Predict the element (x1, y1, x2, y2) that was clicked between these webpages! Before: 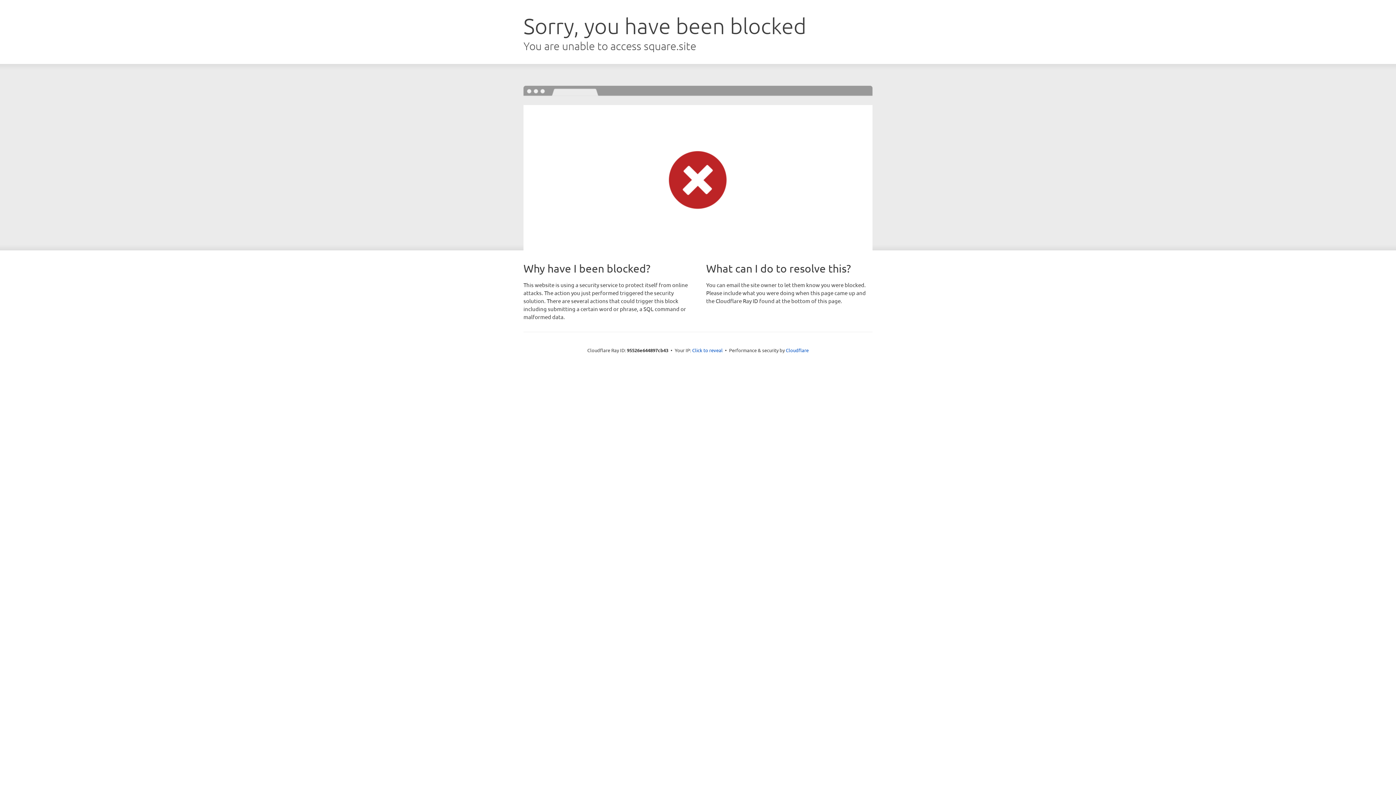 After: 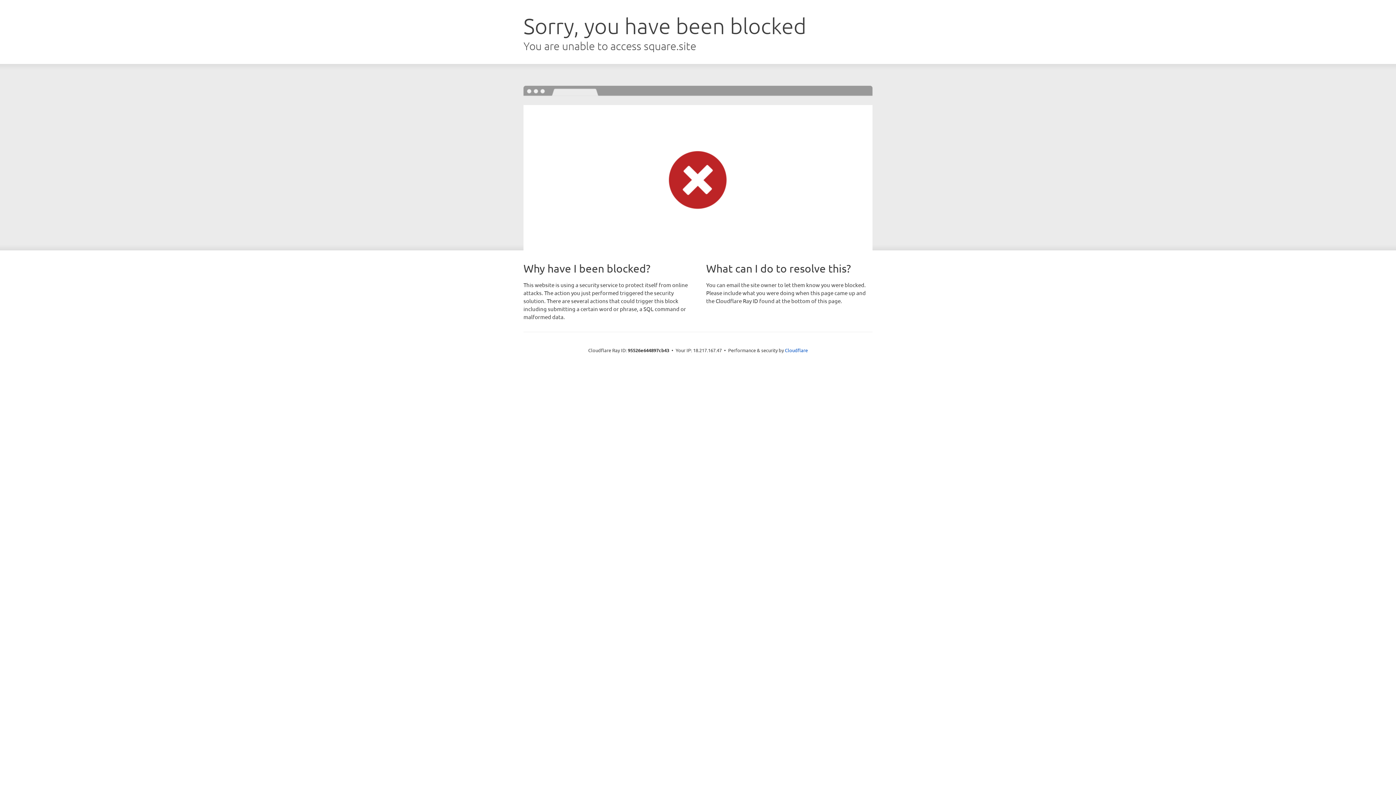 Action: bbox: (692, 346, 722, 353) label: Click to reveal